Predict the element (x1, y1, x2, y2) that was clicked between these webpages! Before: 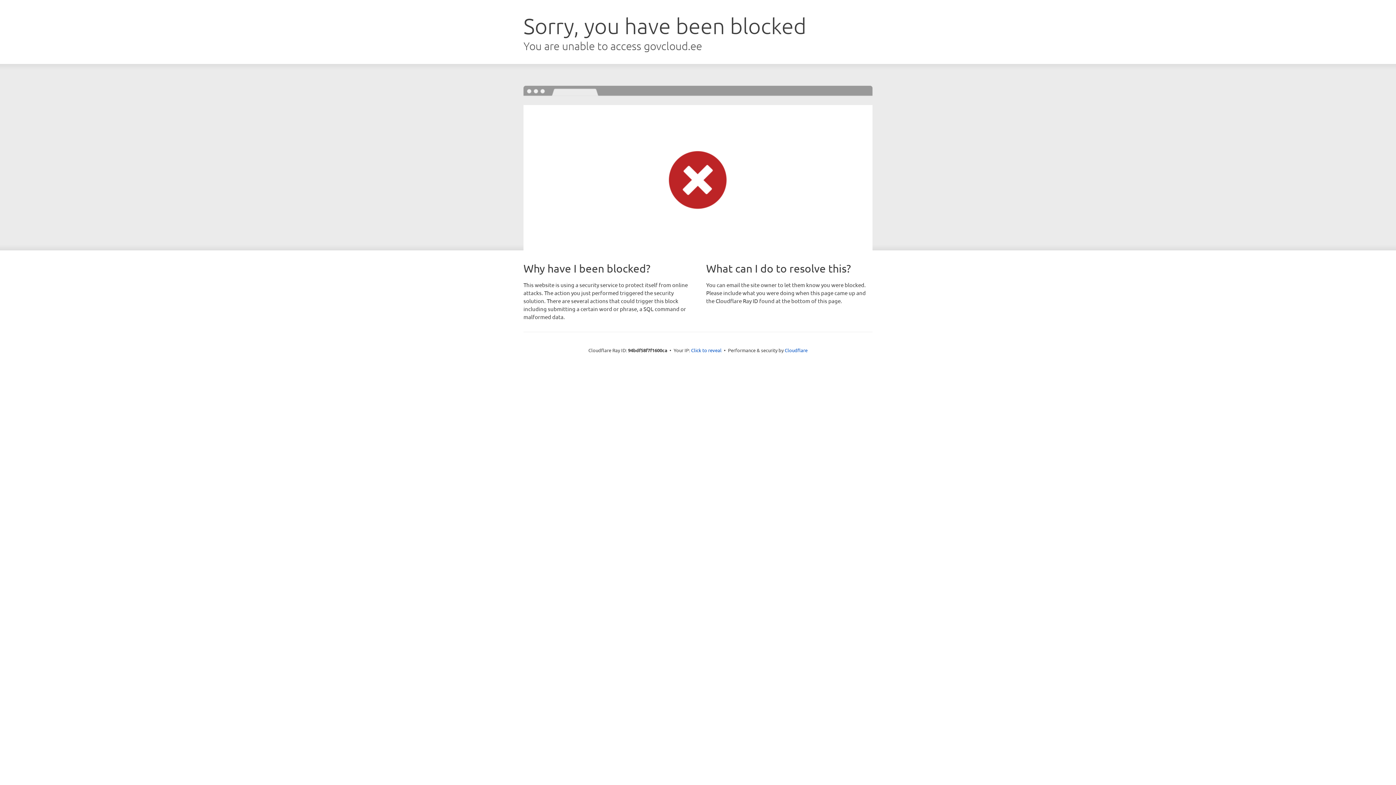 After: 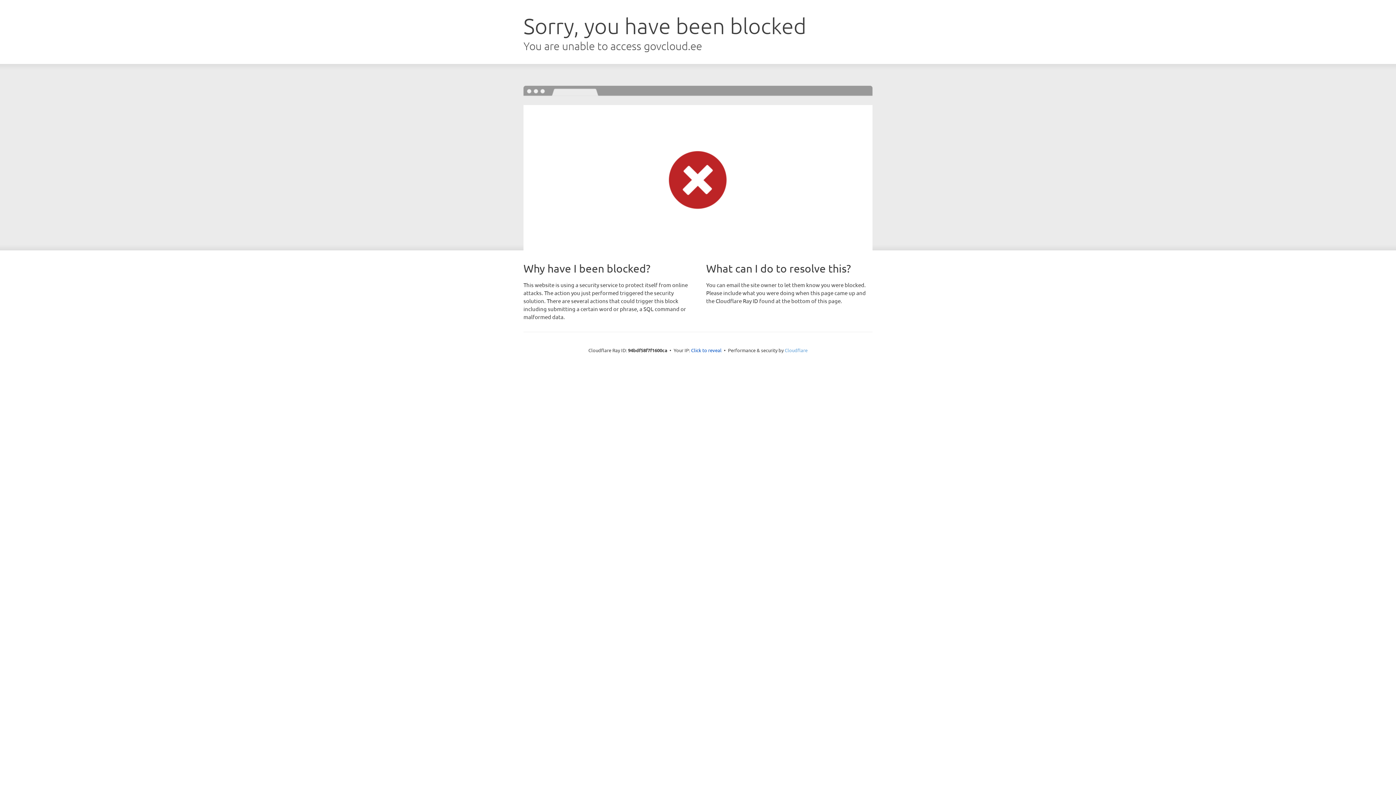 Action: bbox: (784, 347, 807, 353) label: Cloudflare